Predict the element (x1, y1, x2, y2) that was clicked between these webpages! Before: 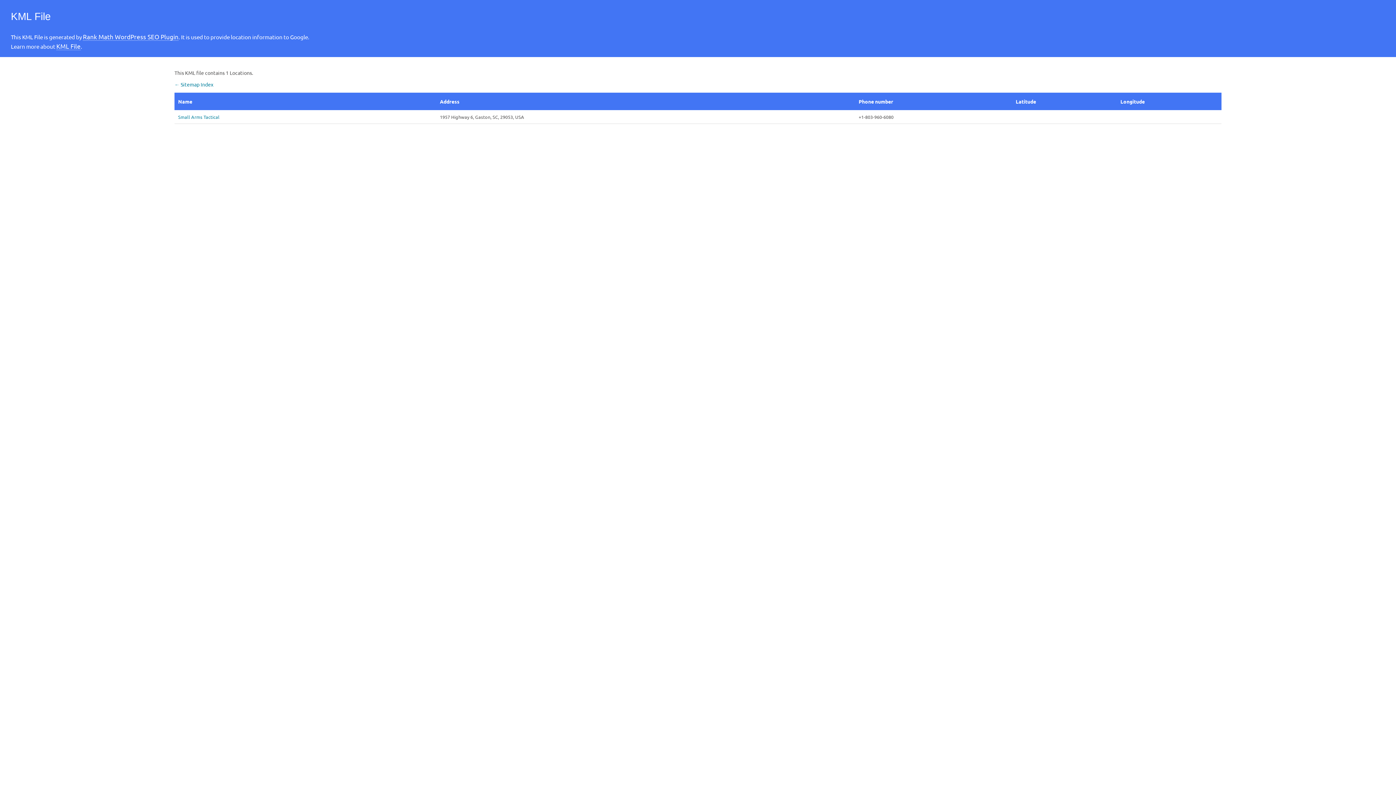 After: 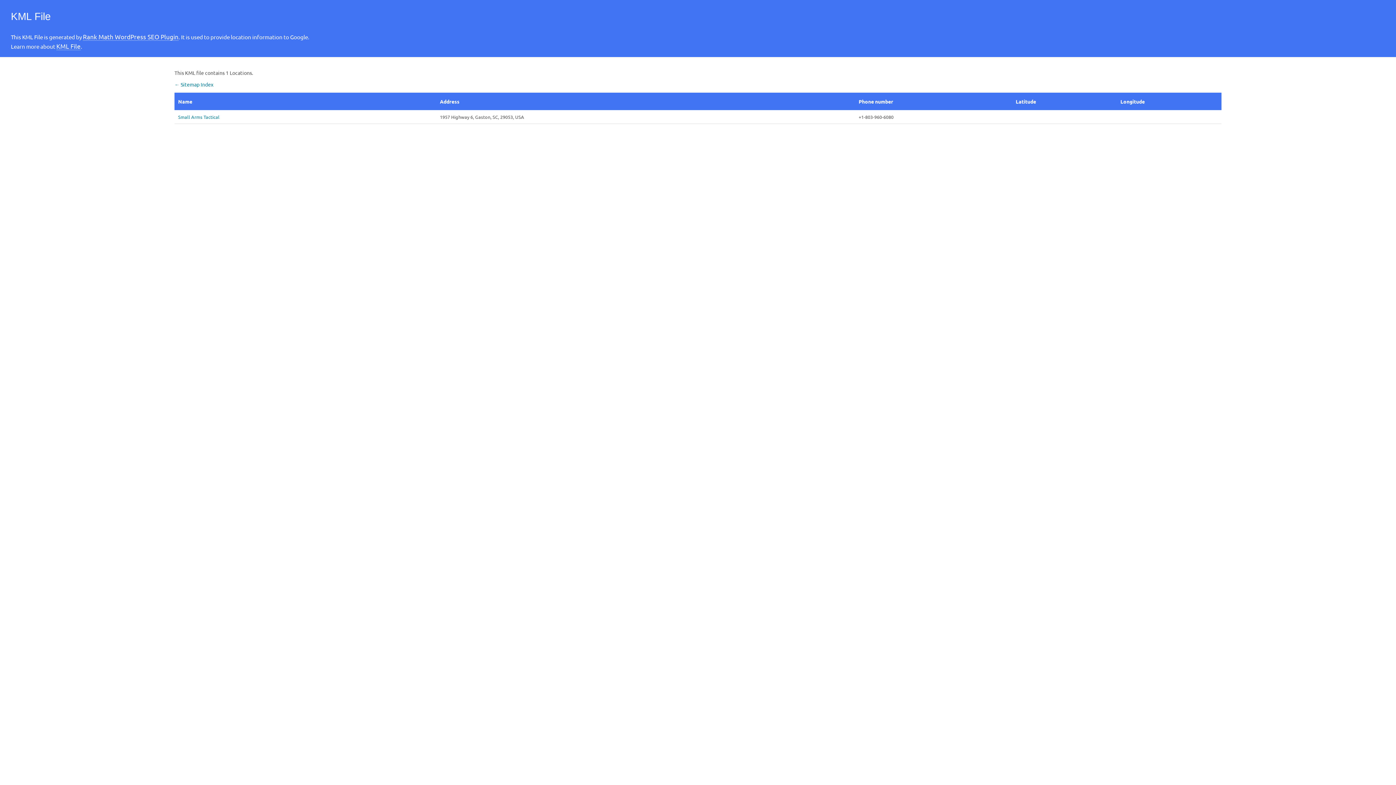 Action: label: KML File bbox: (56, 42, 80, 50)